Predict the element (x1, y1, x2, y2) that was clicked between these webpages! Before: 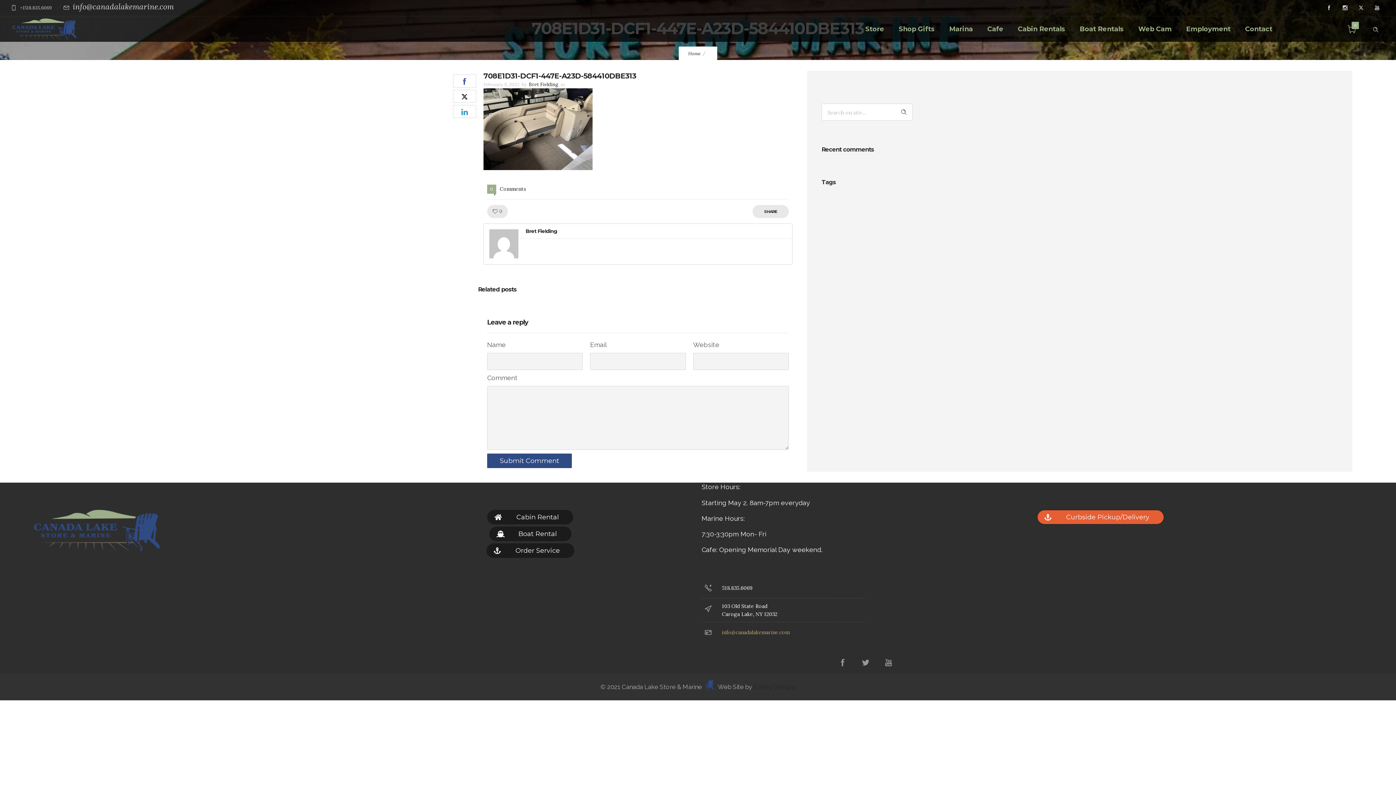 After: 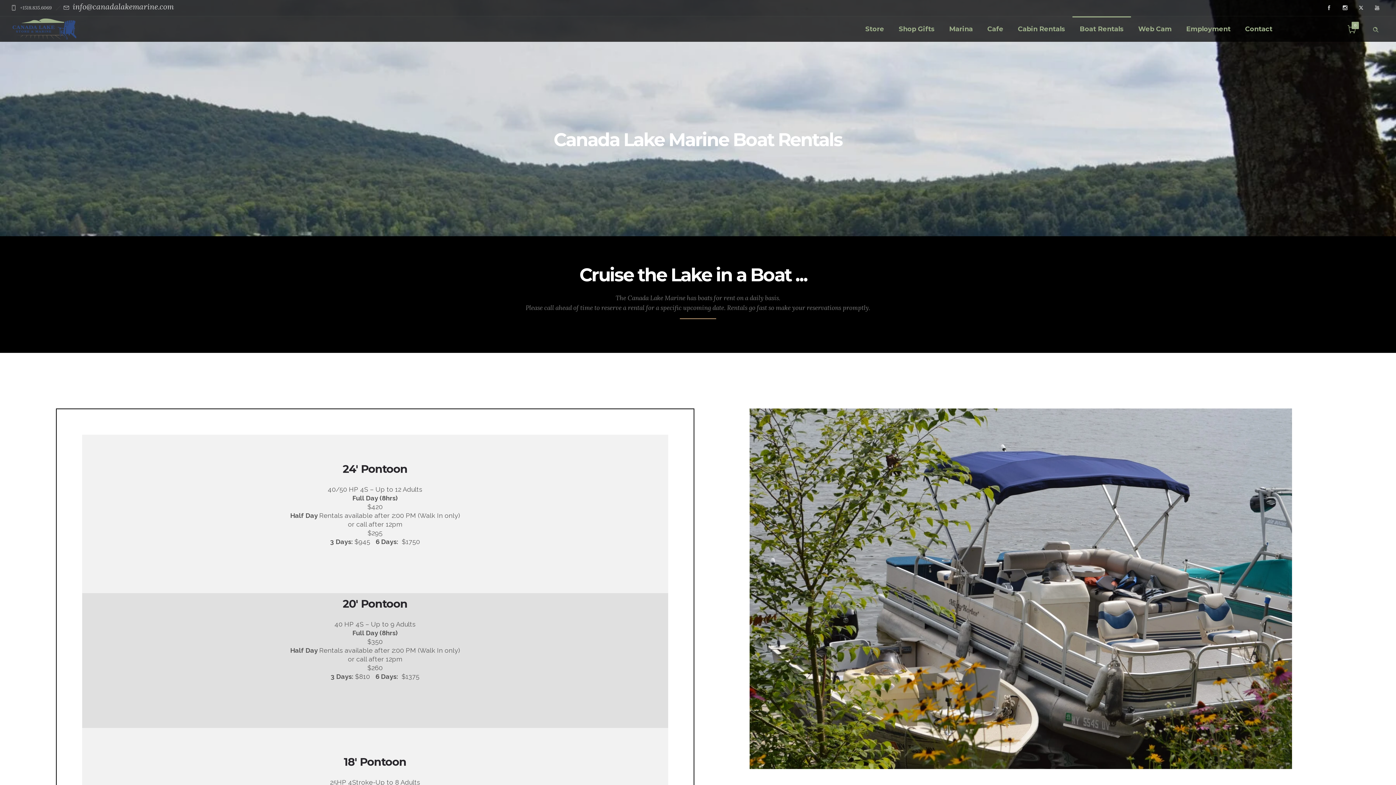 Action: bbox: (489, 527, 571, 541) label: Boat Rental